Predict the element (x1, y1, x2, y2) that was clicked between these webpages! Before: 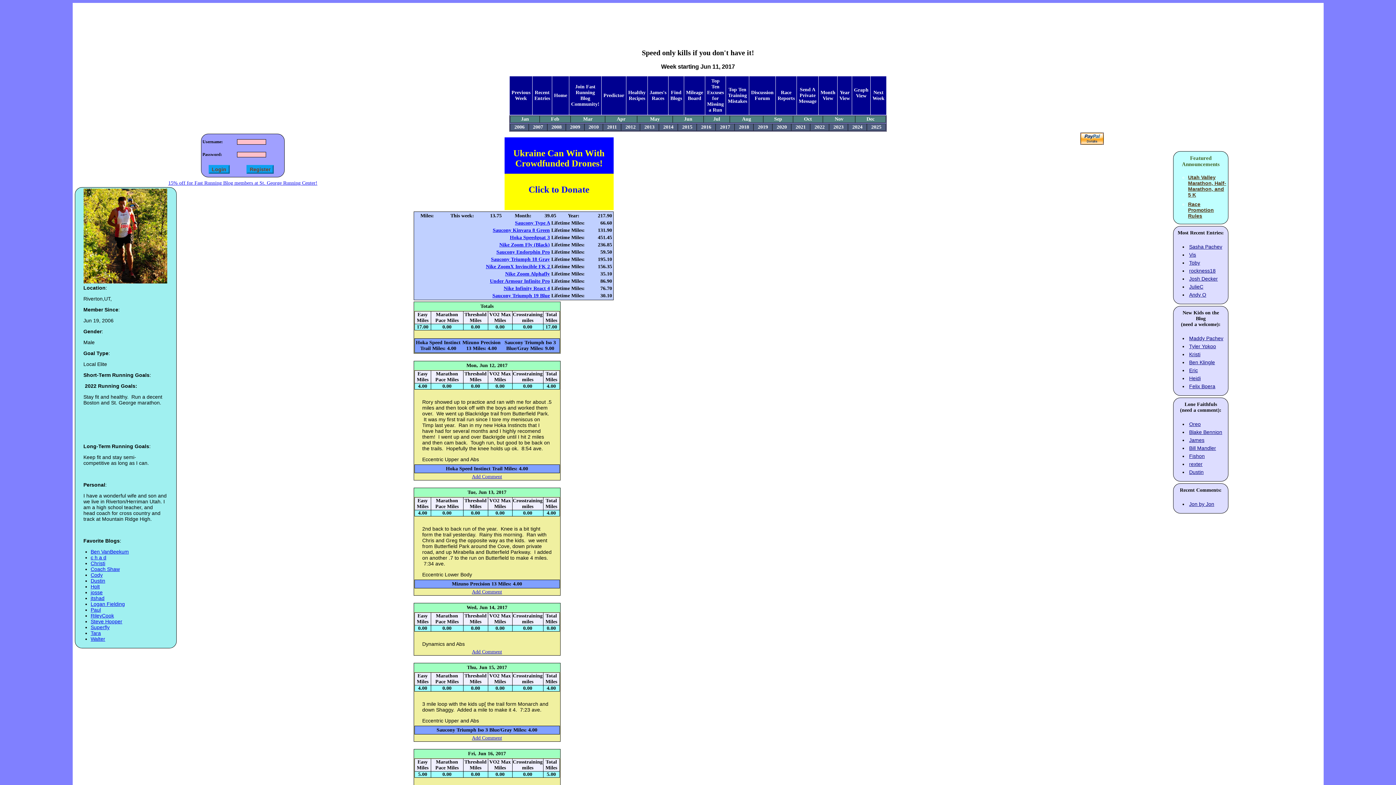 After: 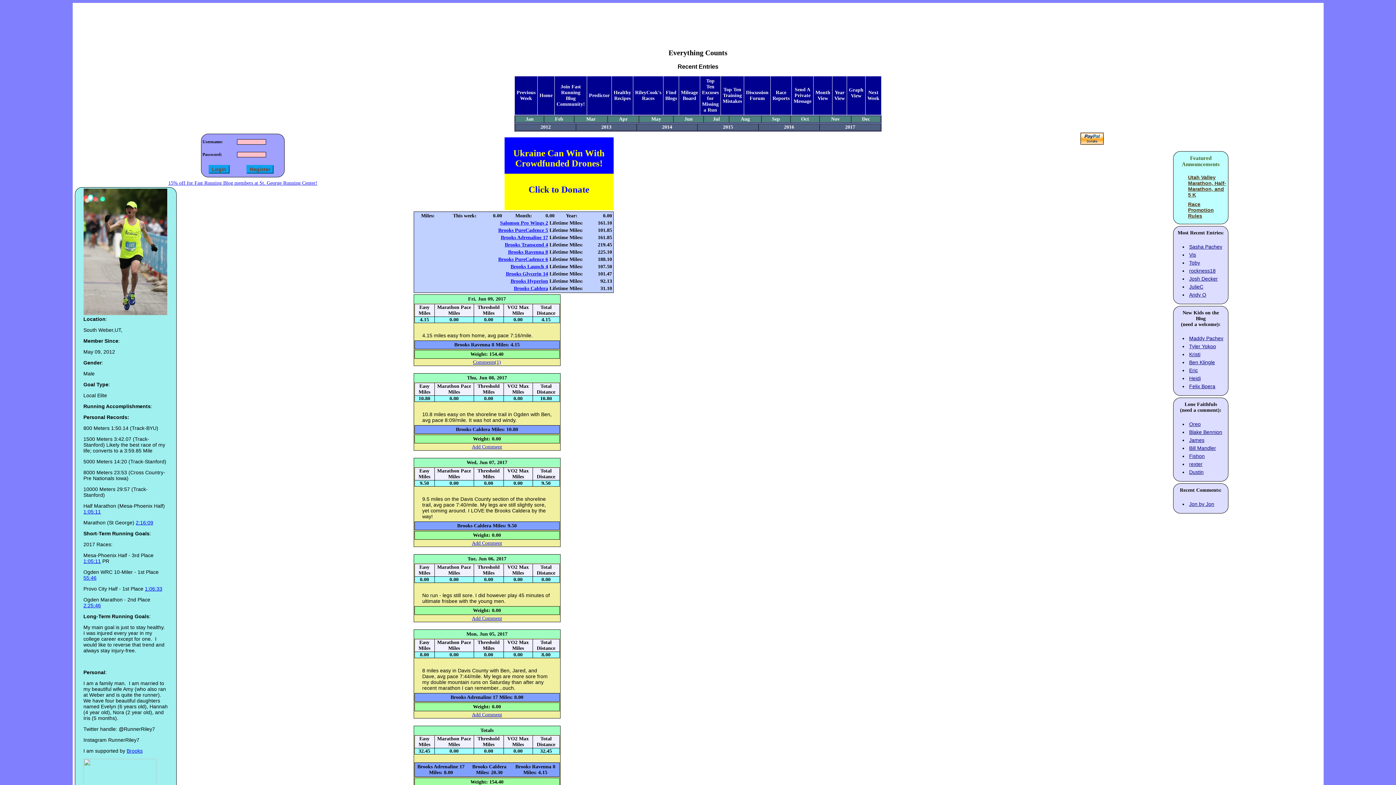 Action: bbox: (90, 613, 114, 618) label: RileyCook